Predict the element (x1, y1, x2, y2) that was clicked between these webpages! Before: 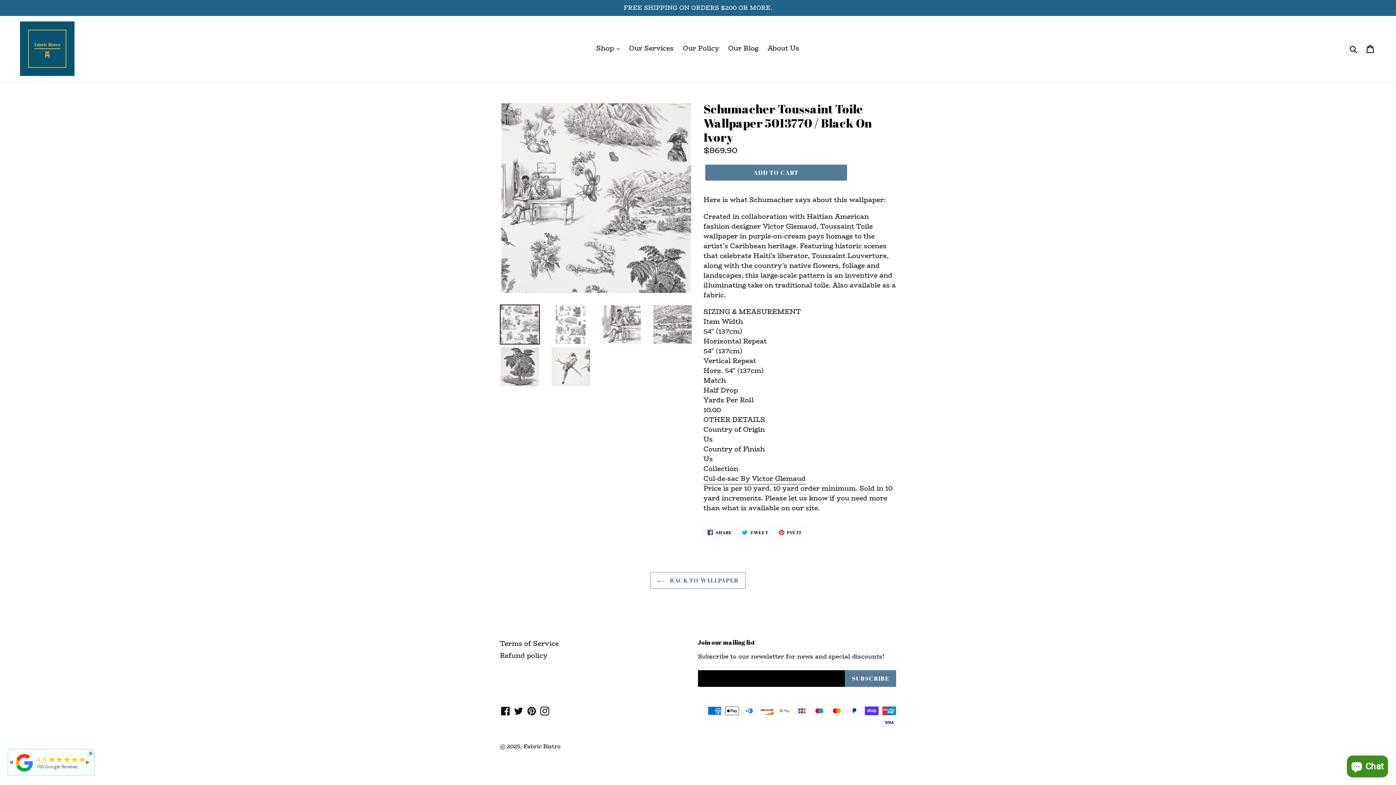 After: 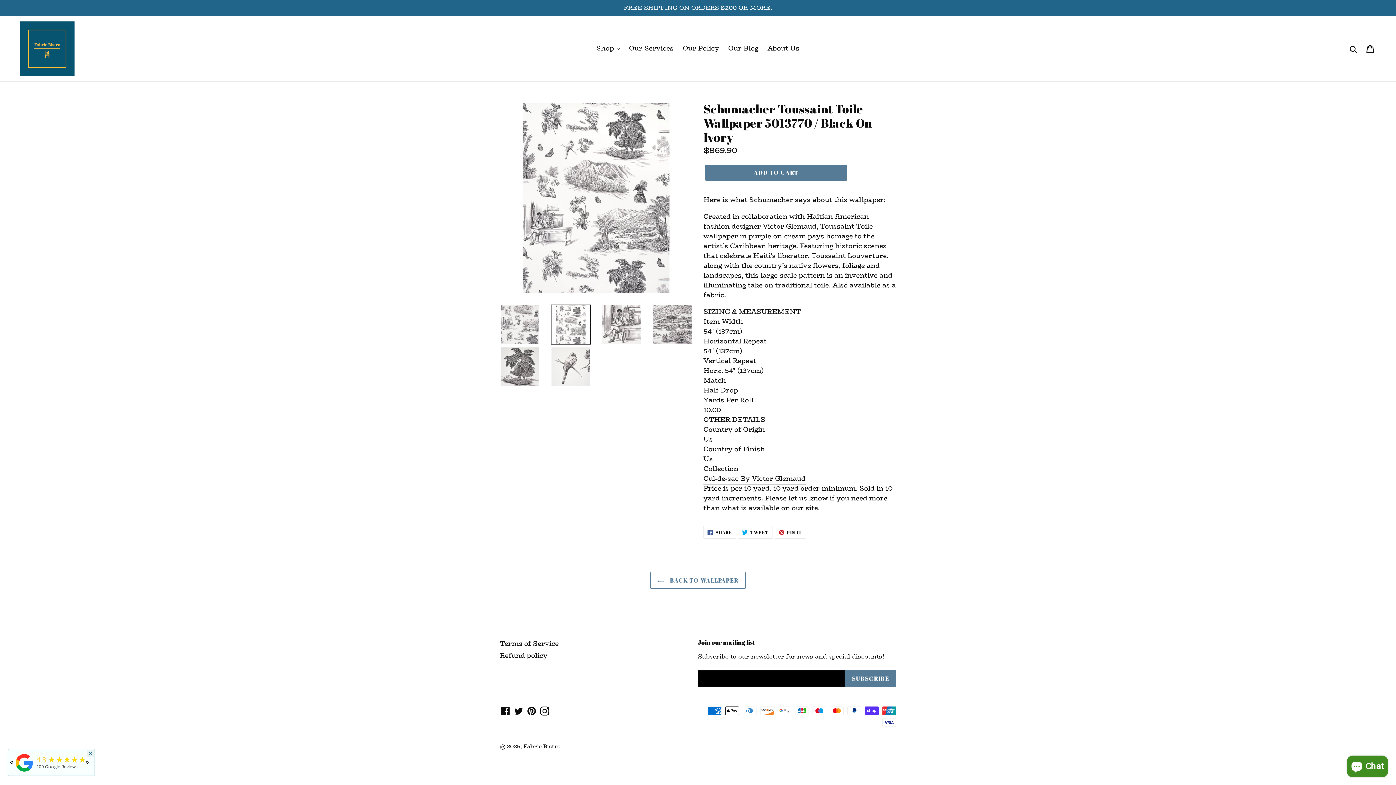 Action: bbox: (550, 304, 590, 344)